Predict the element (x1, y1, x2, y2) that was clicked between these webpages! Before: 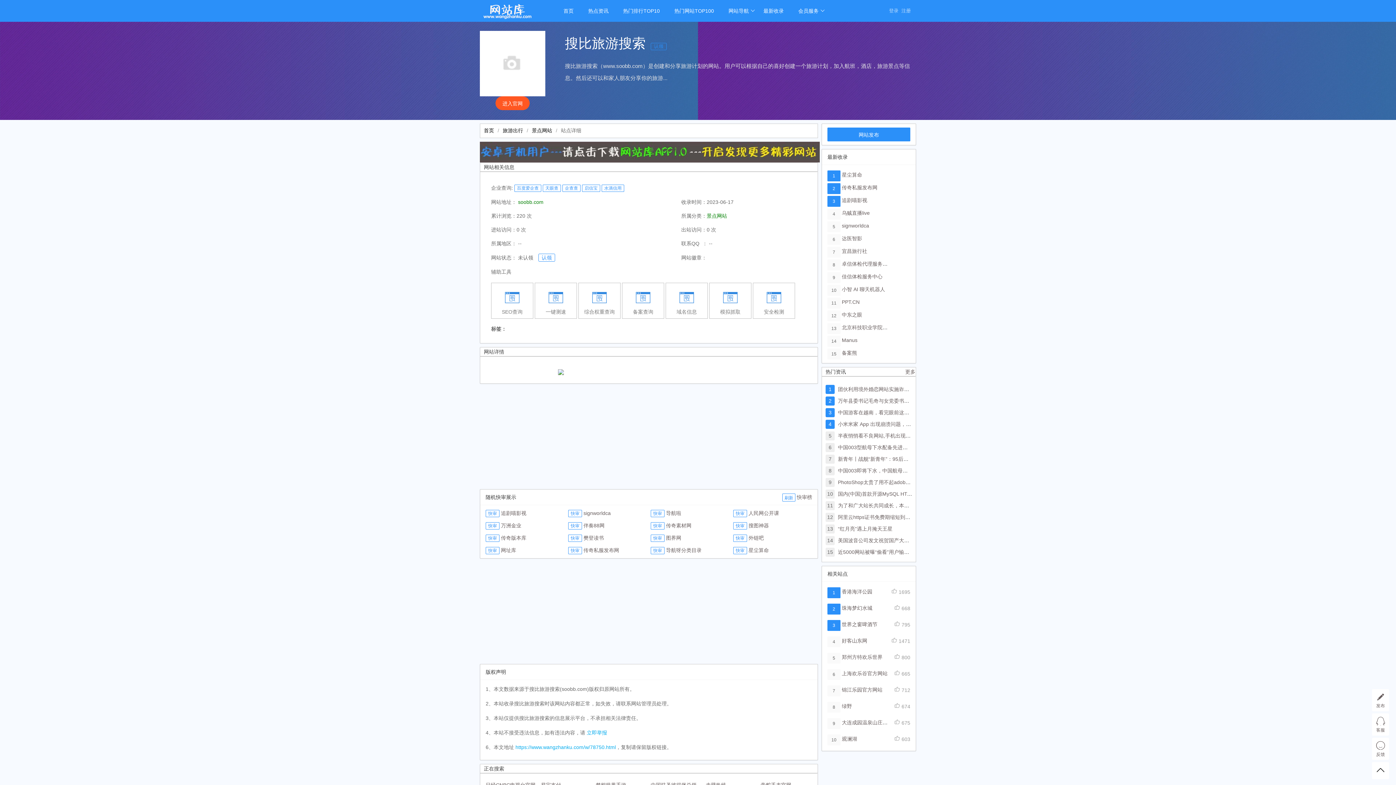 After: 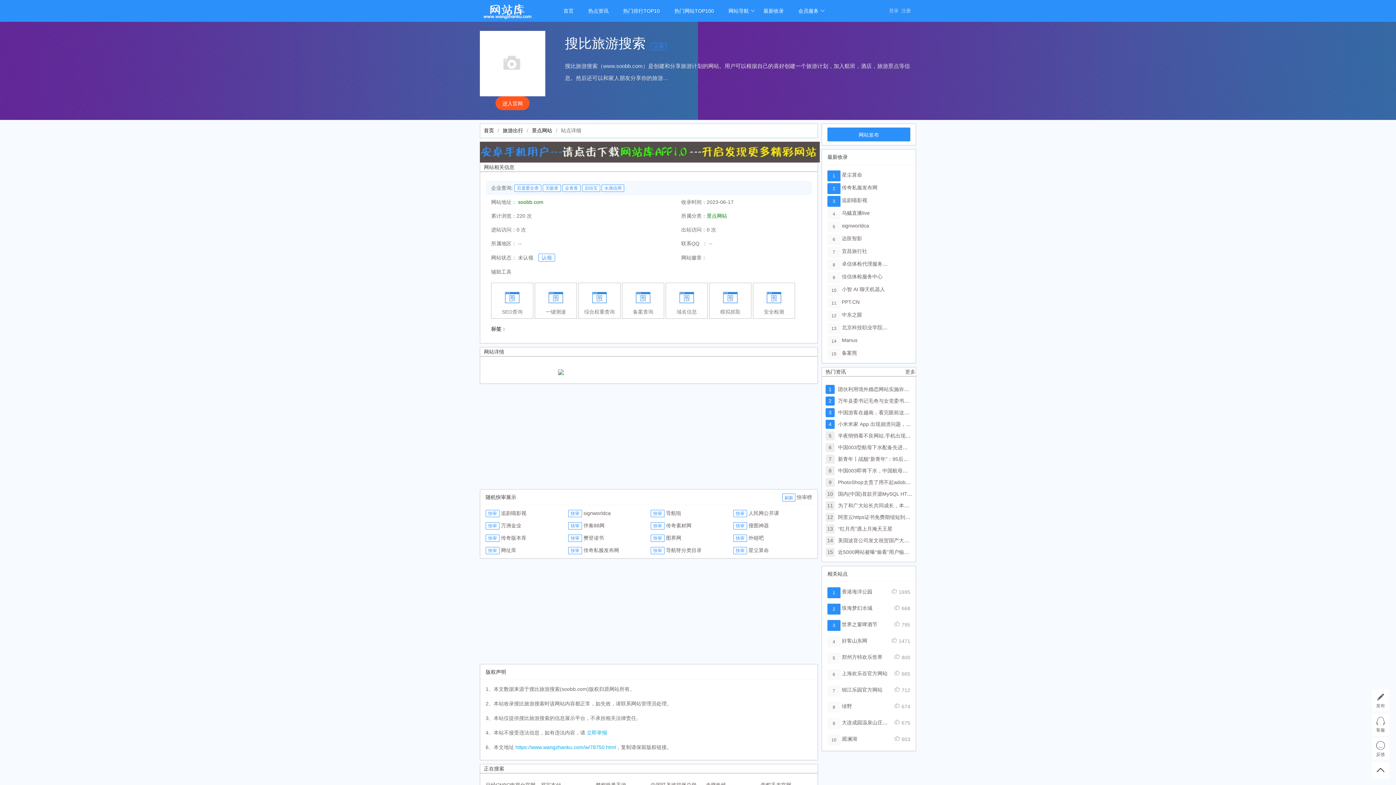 Action: label: 水滴信用 bbox: (601, 184, 624, 192)